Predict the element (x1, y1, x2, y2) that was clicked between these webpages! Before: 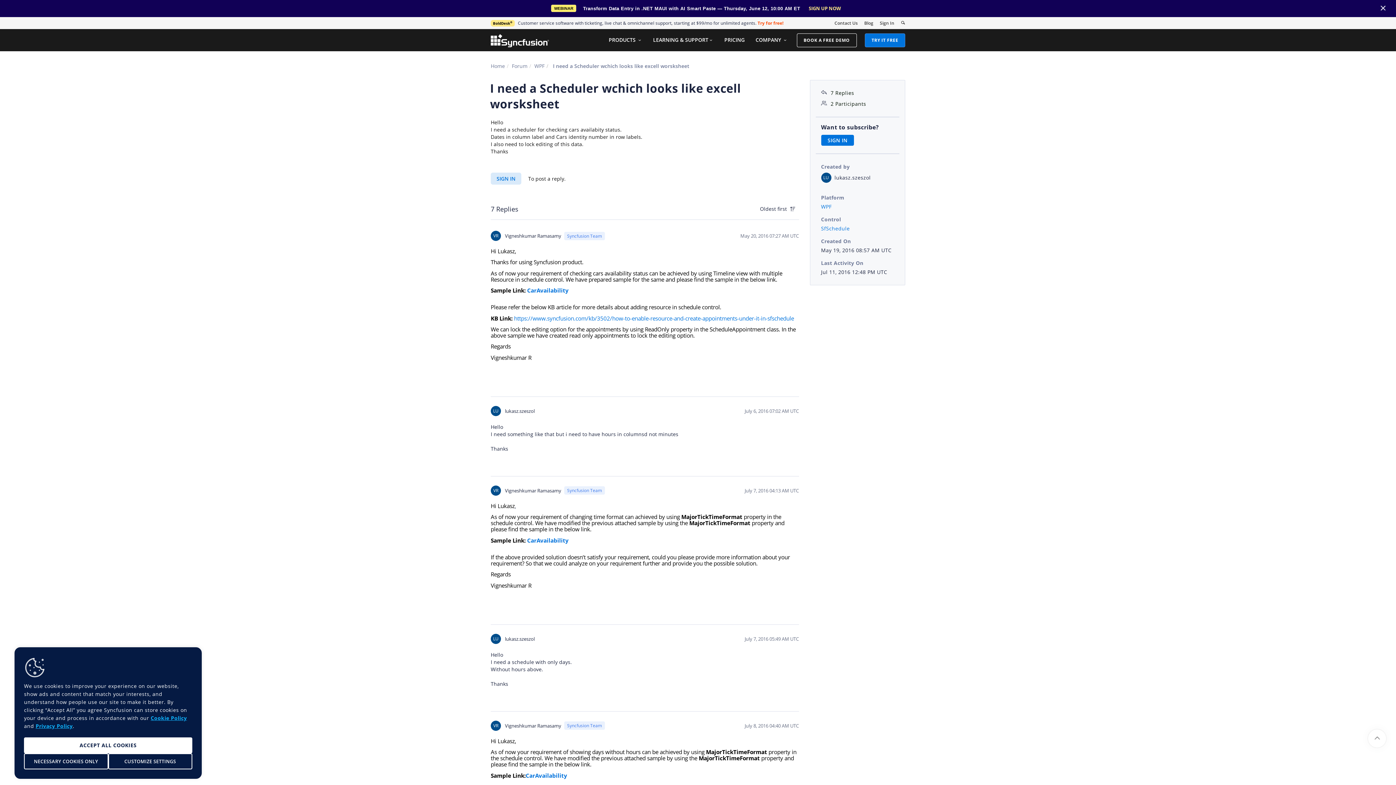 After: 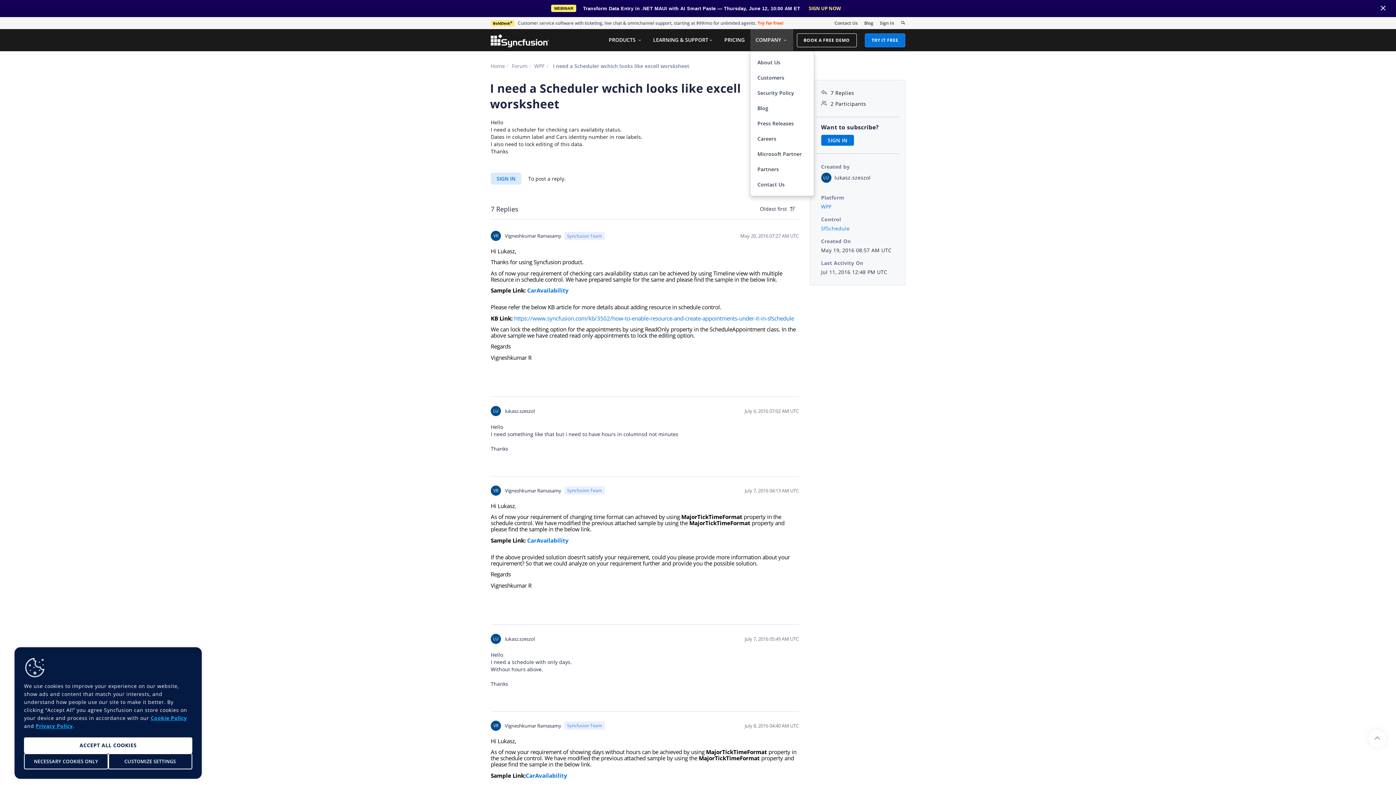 Action: label: COMPANY  bbox: (750, 29, 793, 50)